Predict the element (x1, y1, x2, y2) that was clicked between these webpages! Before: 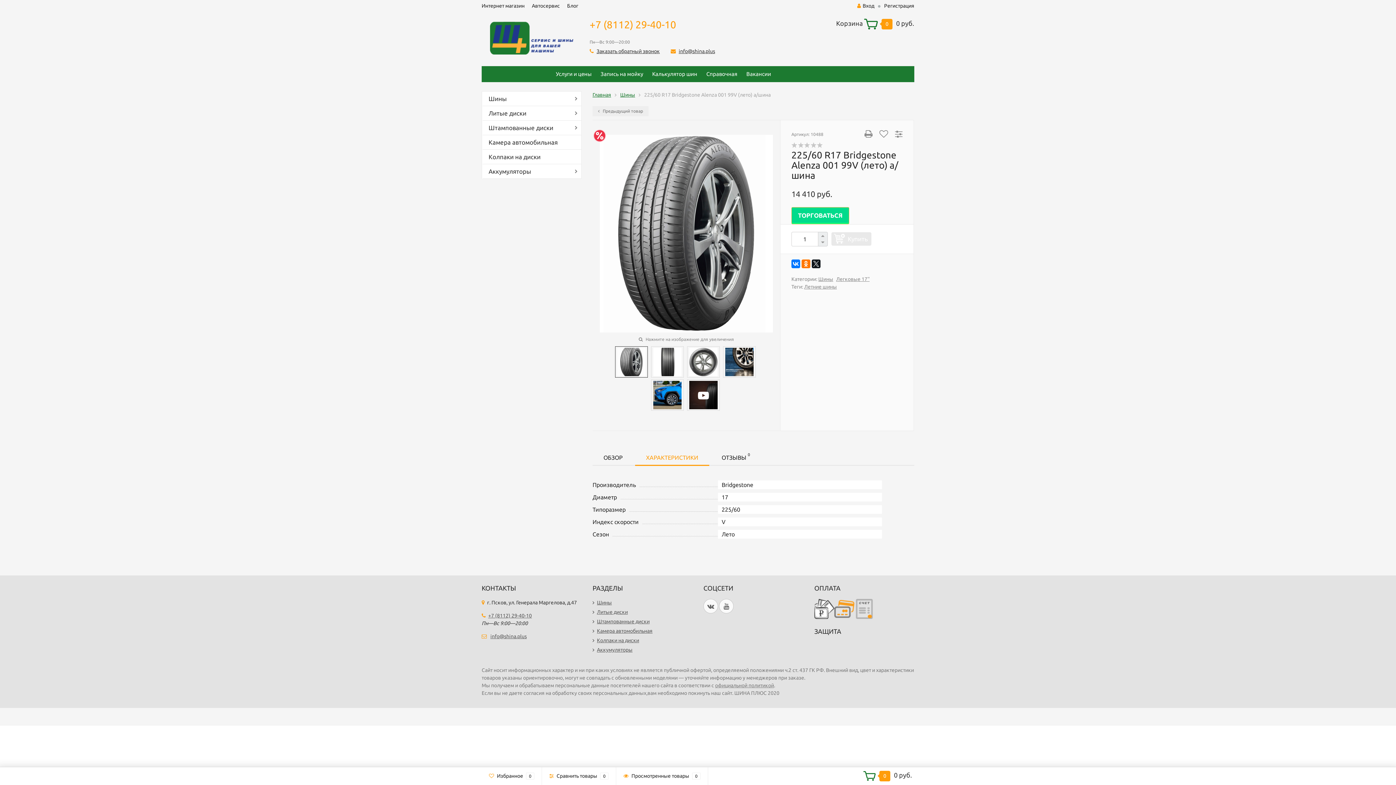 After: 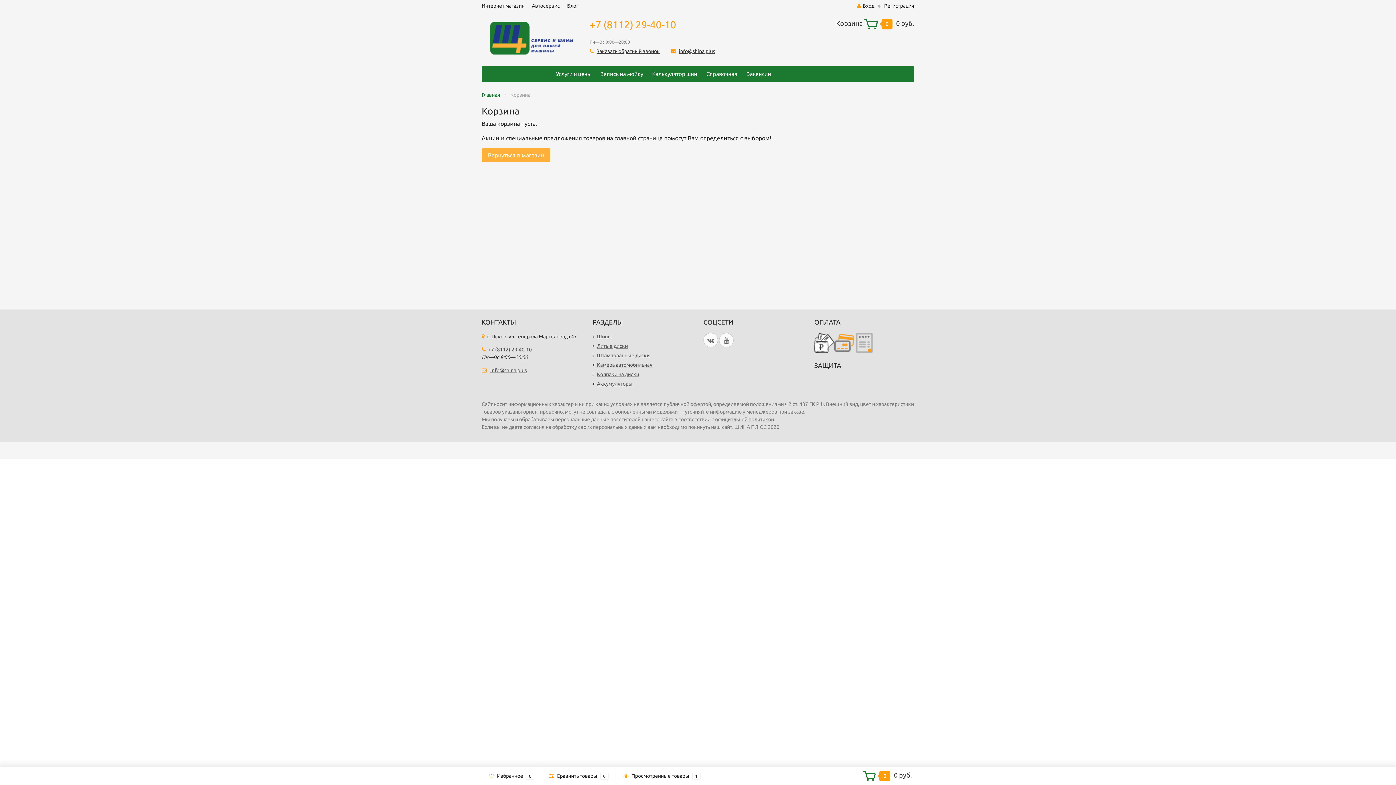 Action: label: Корзина  0 0 руб. bbox: (836, 19, 914, 26)